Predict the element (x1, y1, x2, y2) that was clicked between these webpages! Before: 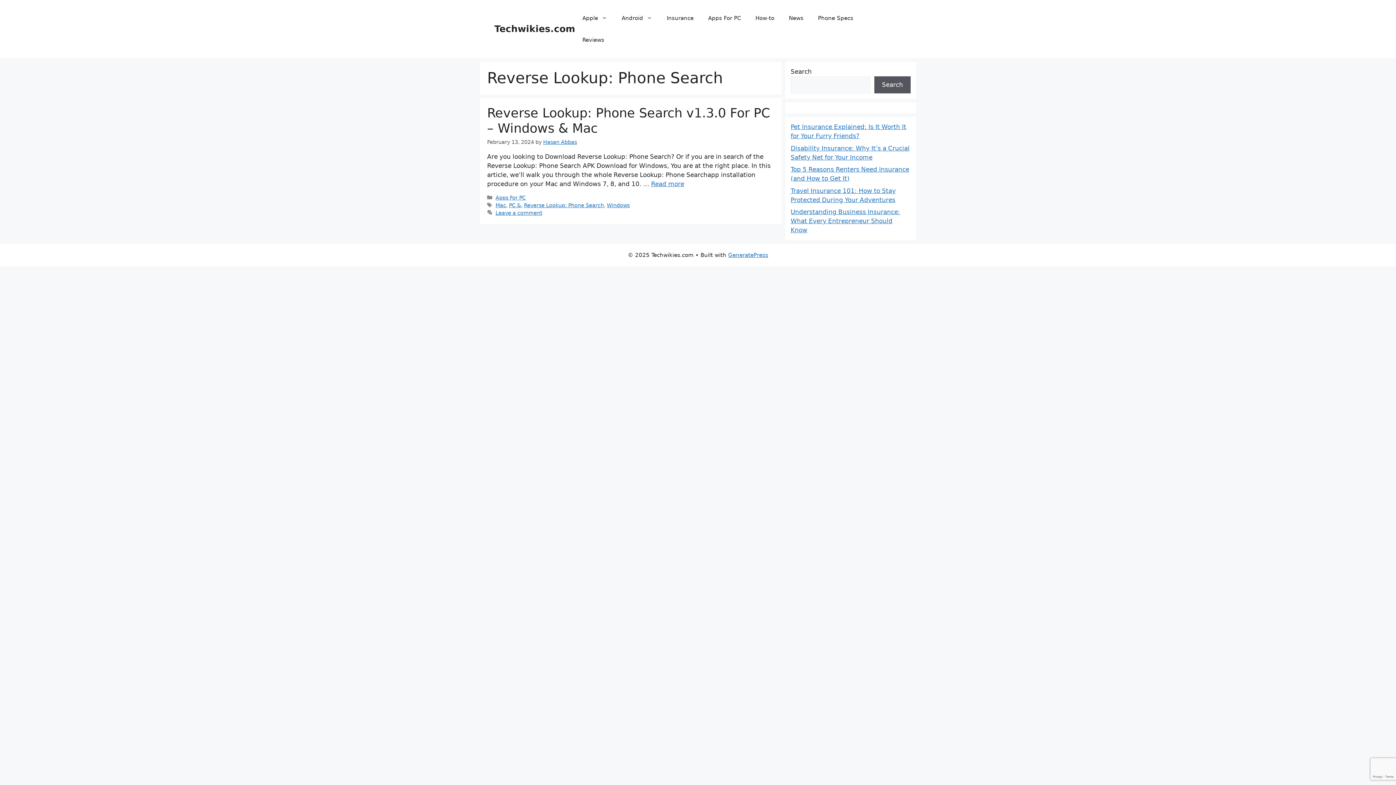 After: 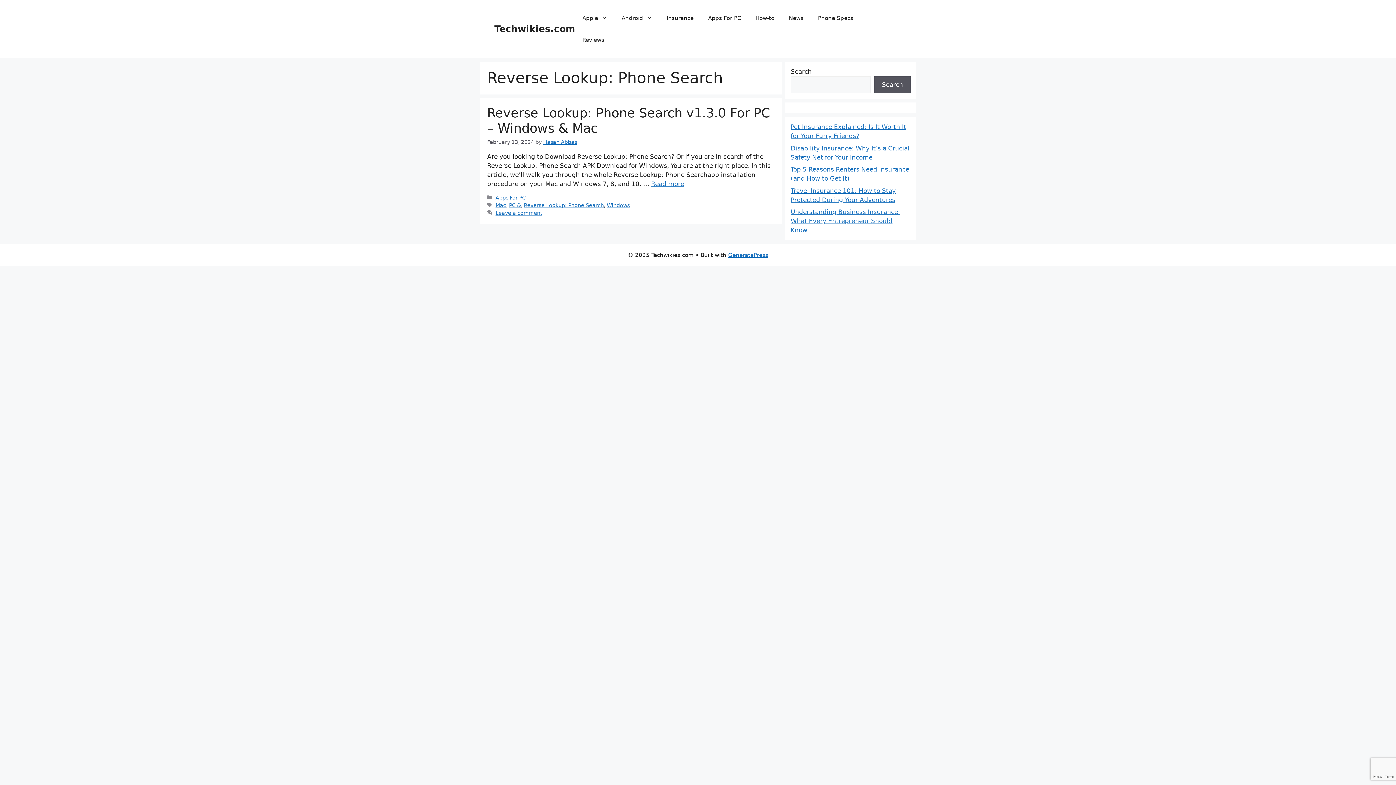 Action: bbox: (524, 202, 604, 208) label: Reverse Lookup: Phone Search